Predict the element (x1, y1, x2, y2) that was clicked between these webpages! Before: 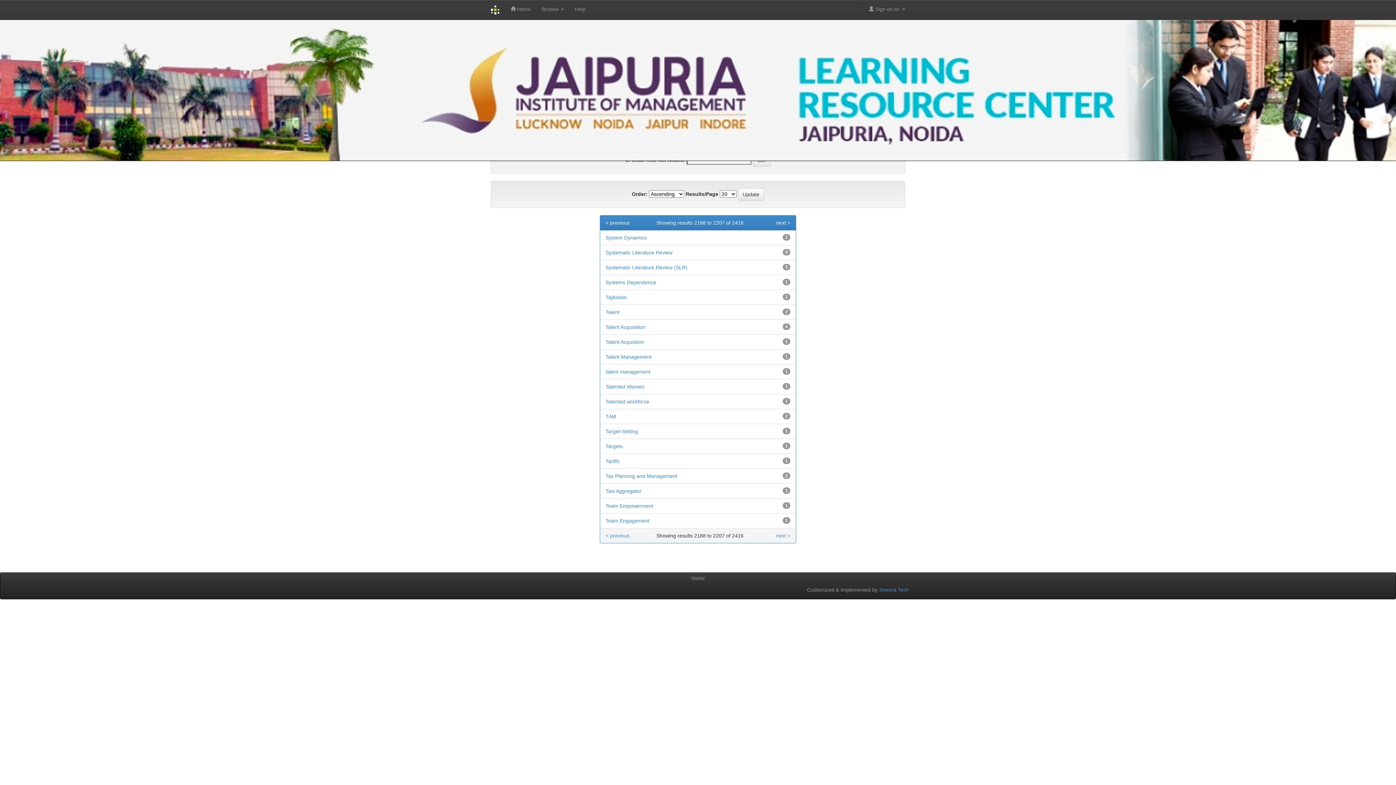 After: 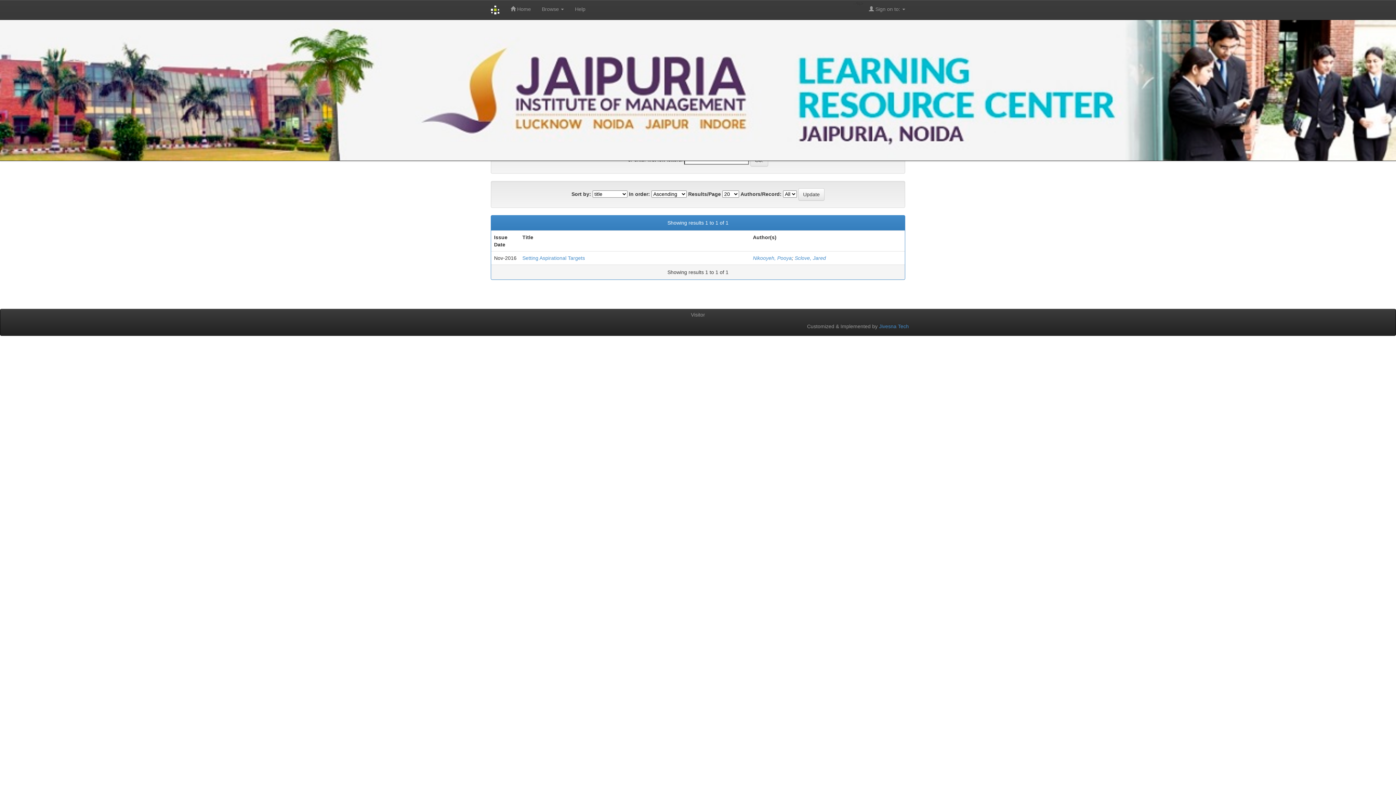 Action: label: Targets bbox: (605, 443, 622, 449)